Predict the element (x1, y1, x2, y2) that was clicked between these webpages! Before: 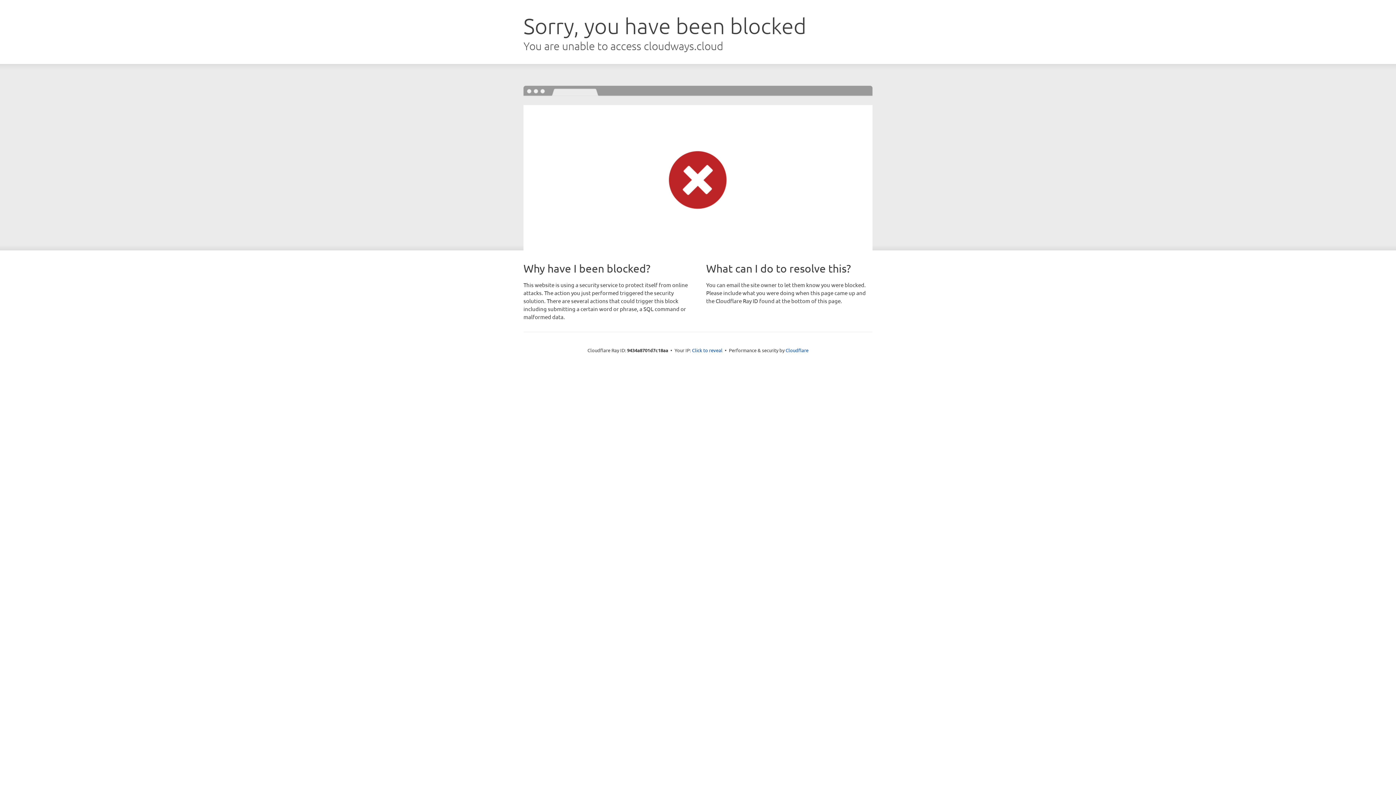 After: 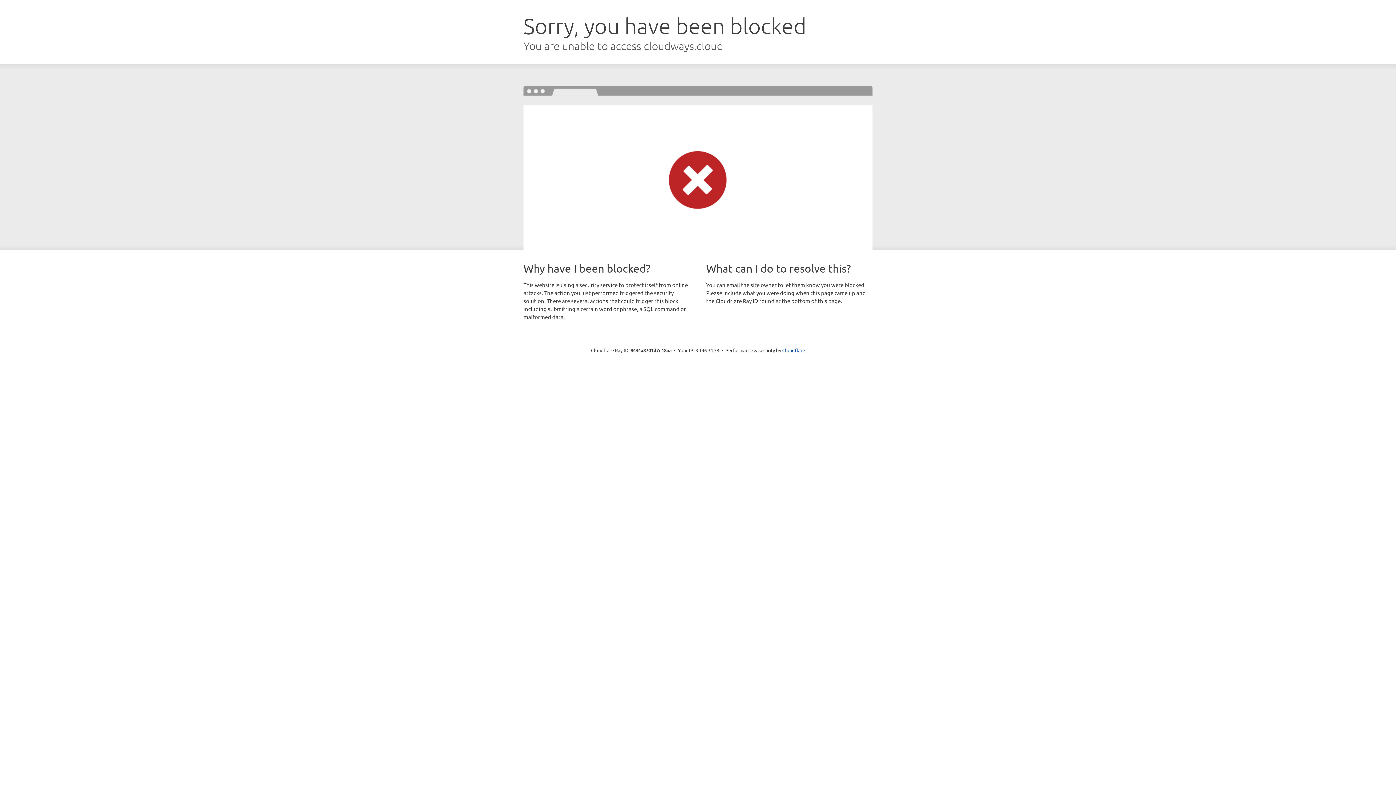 Action: label: Click to reveal bbox: (692, 346, 722, 353)